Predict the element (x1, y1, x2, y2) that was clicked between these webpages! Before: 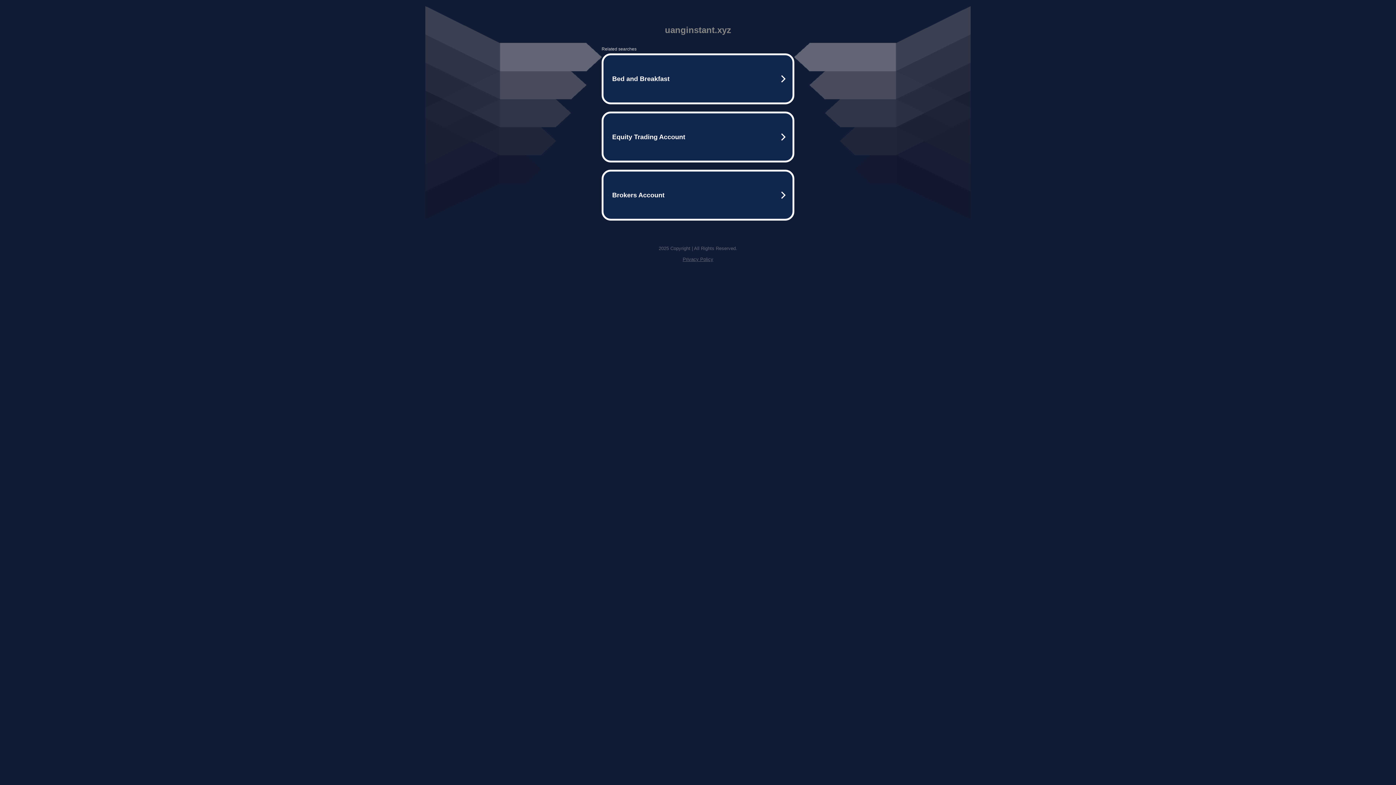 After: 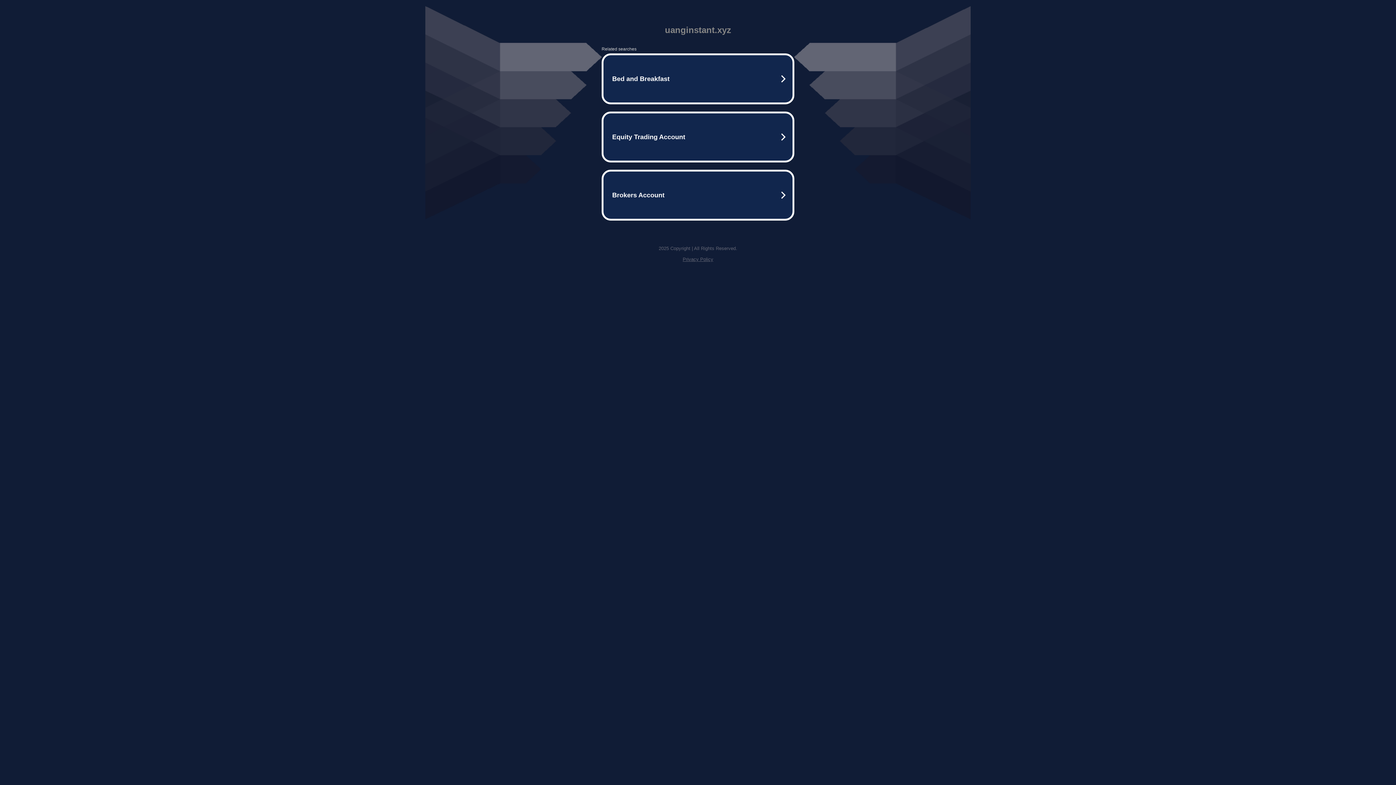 Action: bbox: (682, 256, 713, 262) label: Privacy Policy